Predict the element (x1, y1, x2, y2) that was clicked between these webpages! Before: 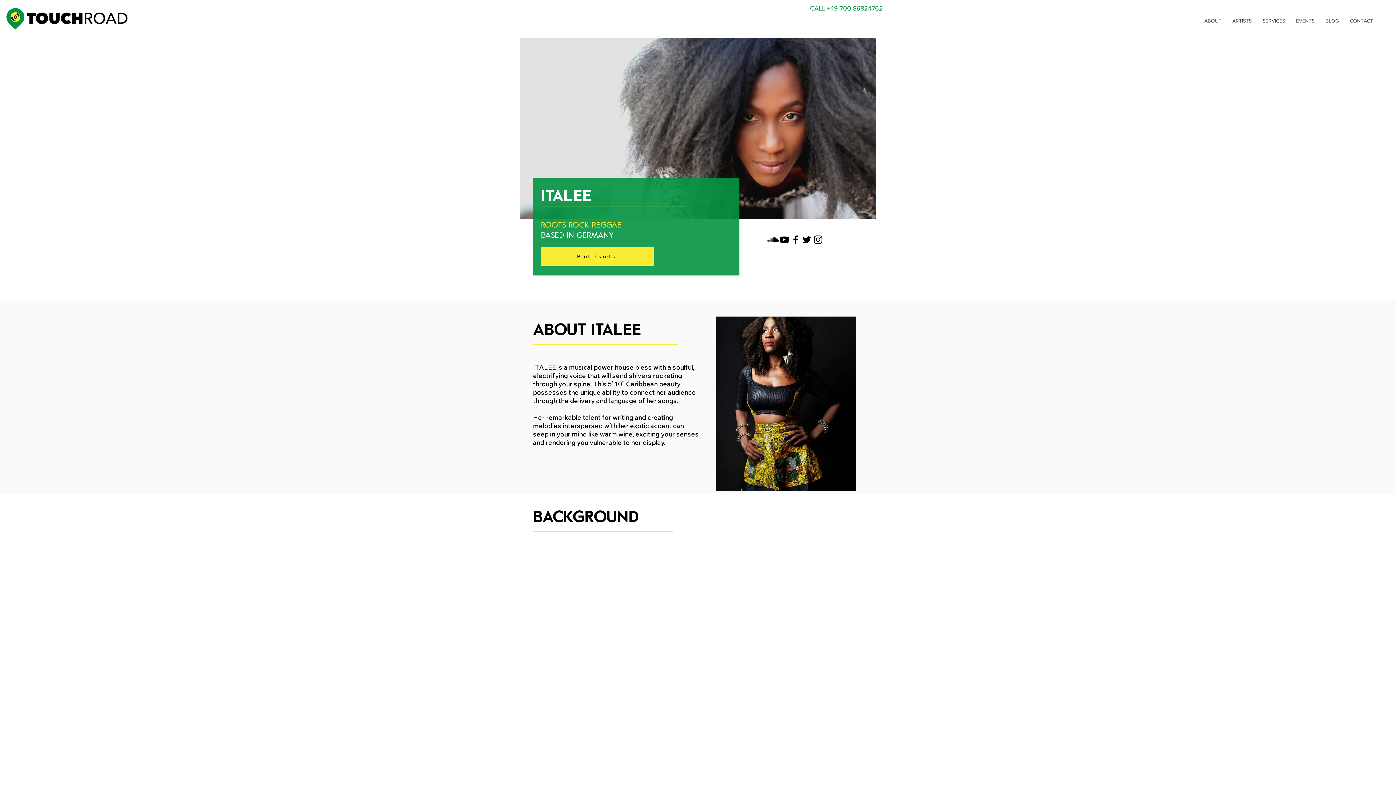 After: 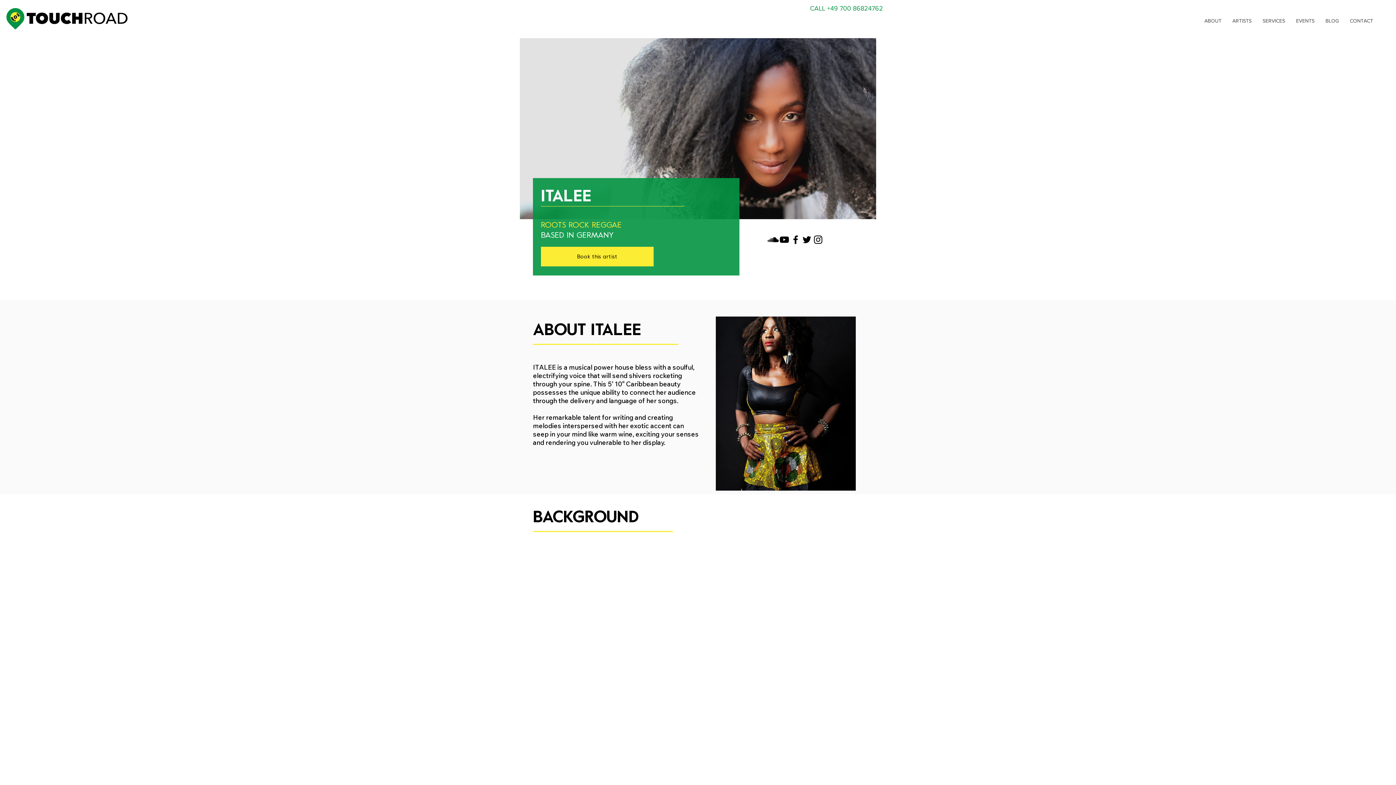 Action: label: Twitter bbox: (801, 234, 812, 245)